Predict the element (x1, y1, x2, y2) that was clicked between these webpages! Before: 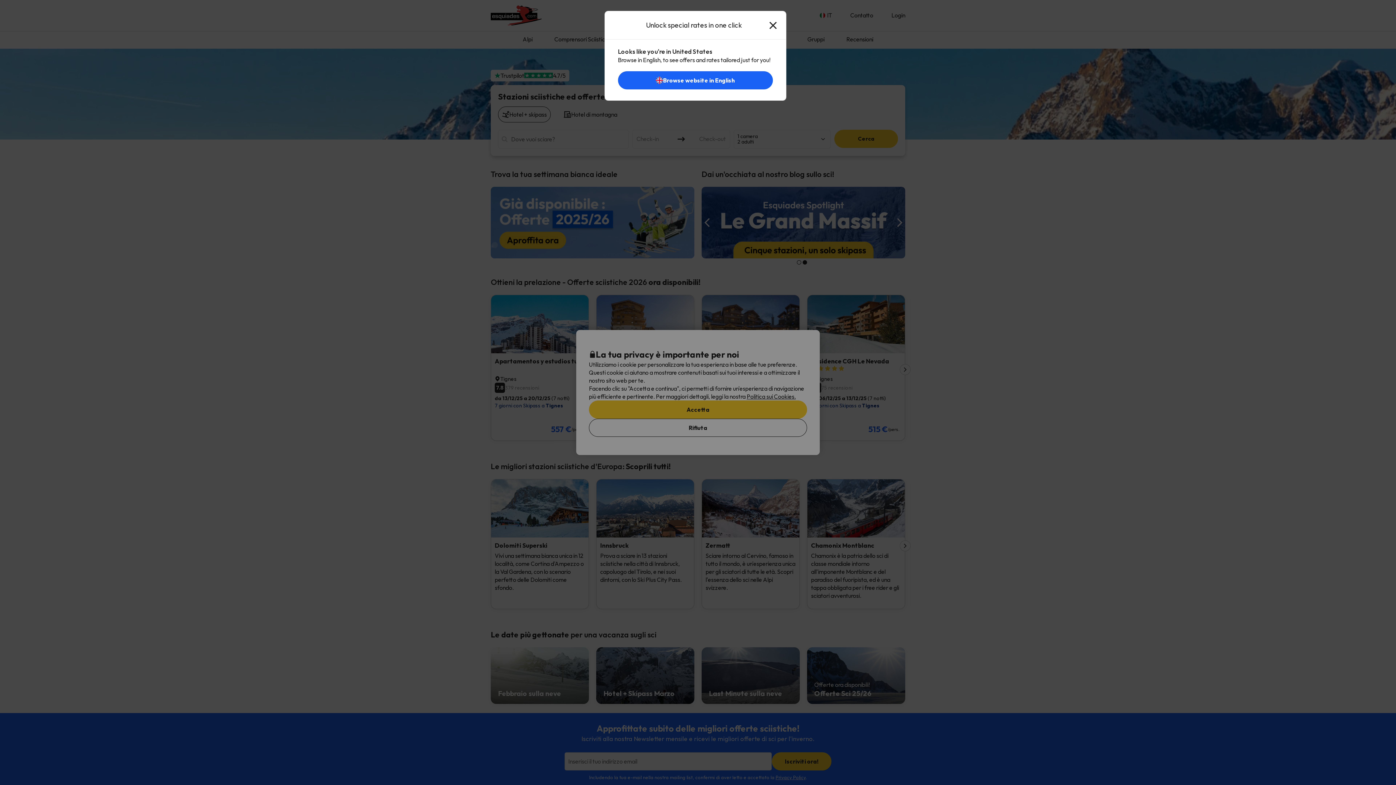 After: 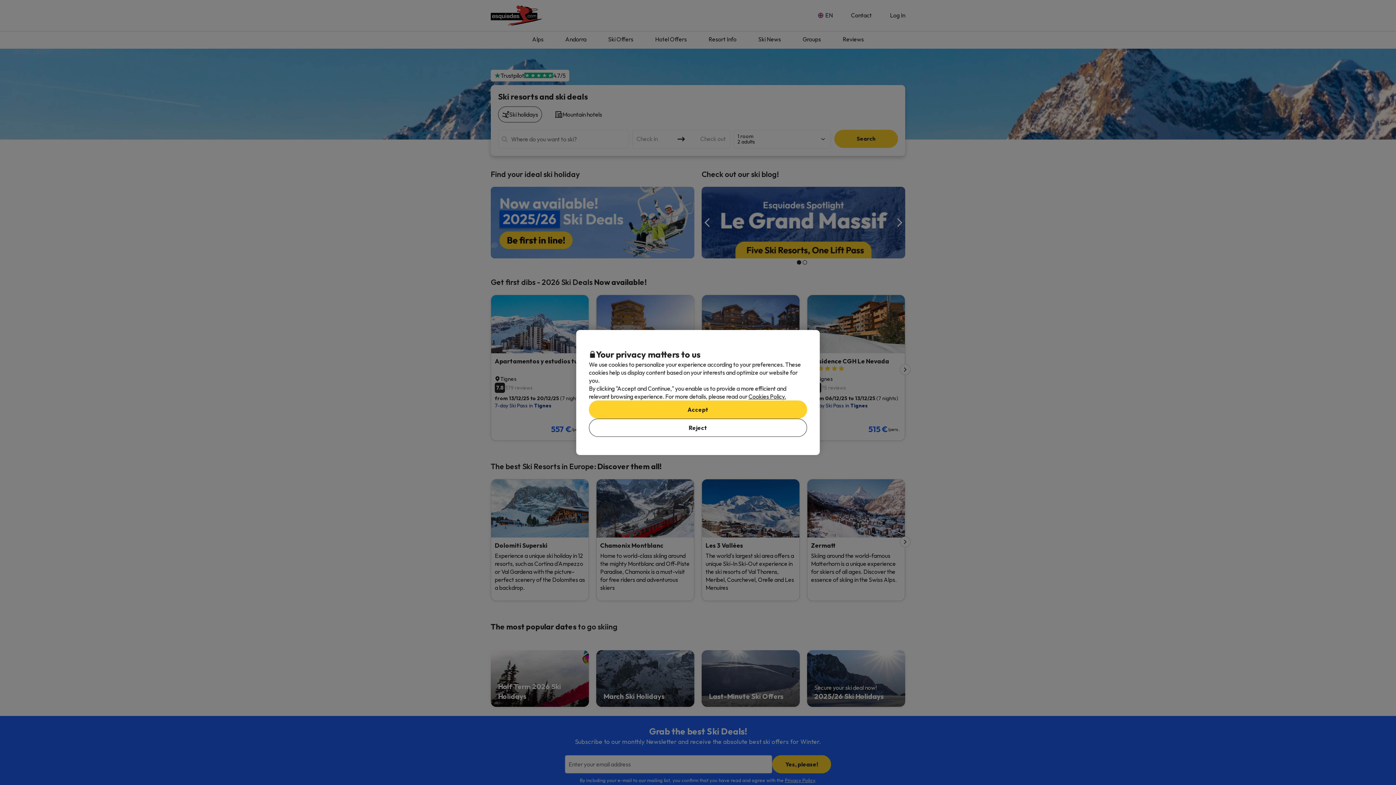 Action: label: Browse website in English bbox: (618, 78, 772, 85)